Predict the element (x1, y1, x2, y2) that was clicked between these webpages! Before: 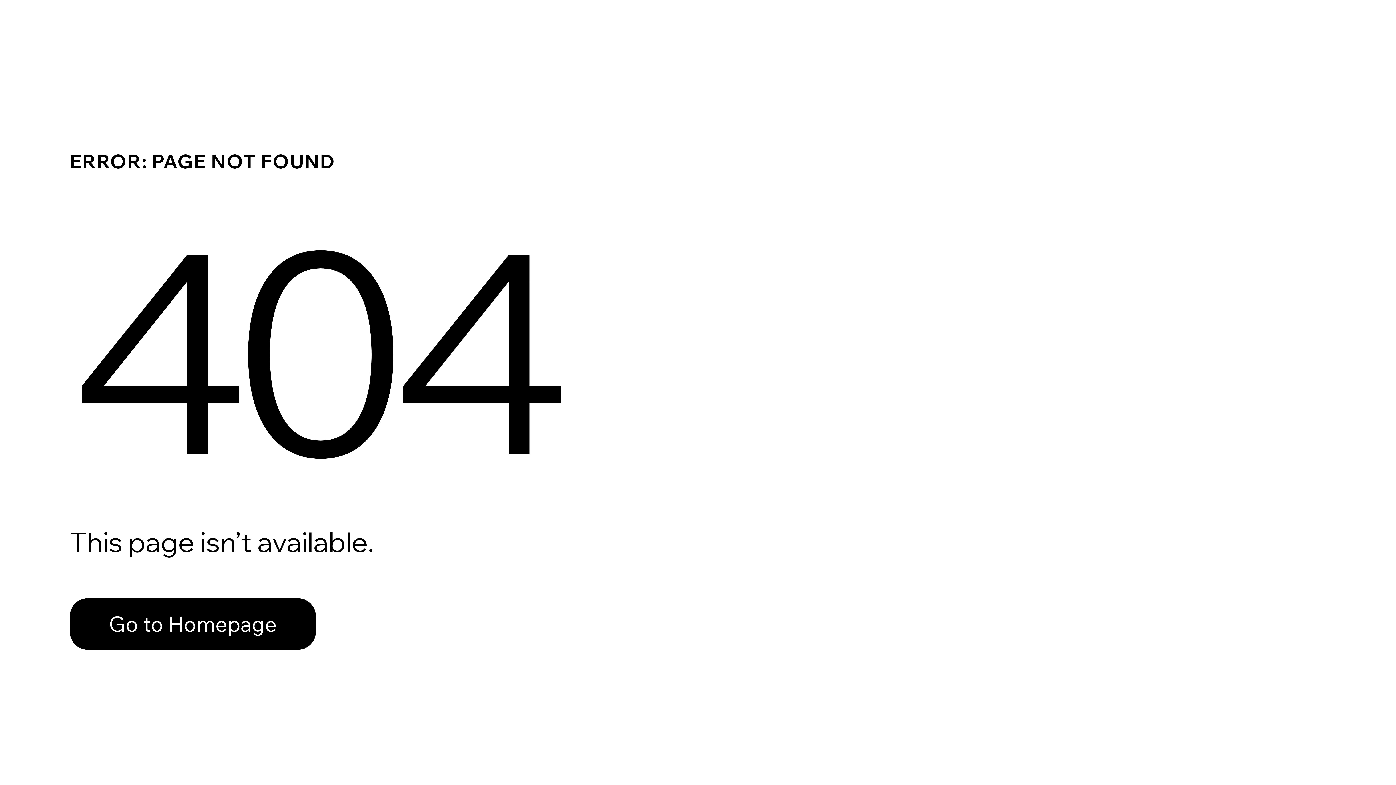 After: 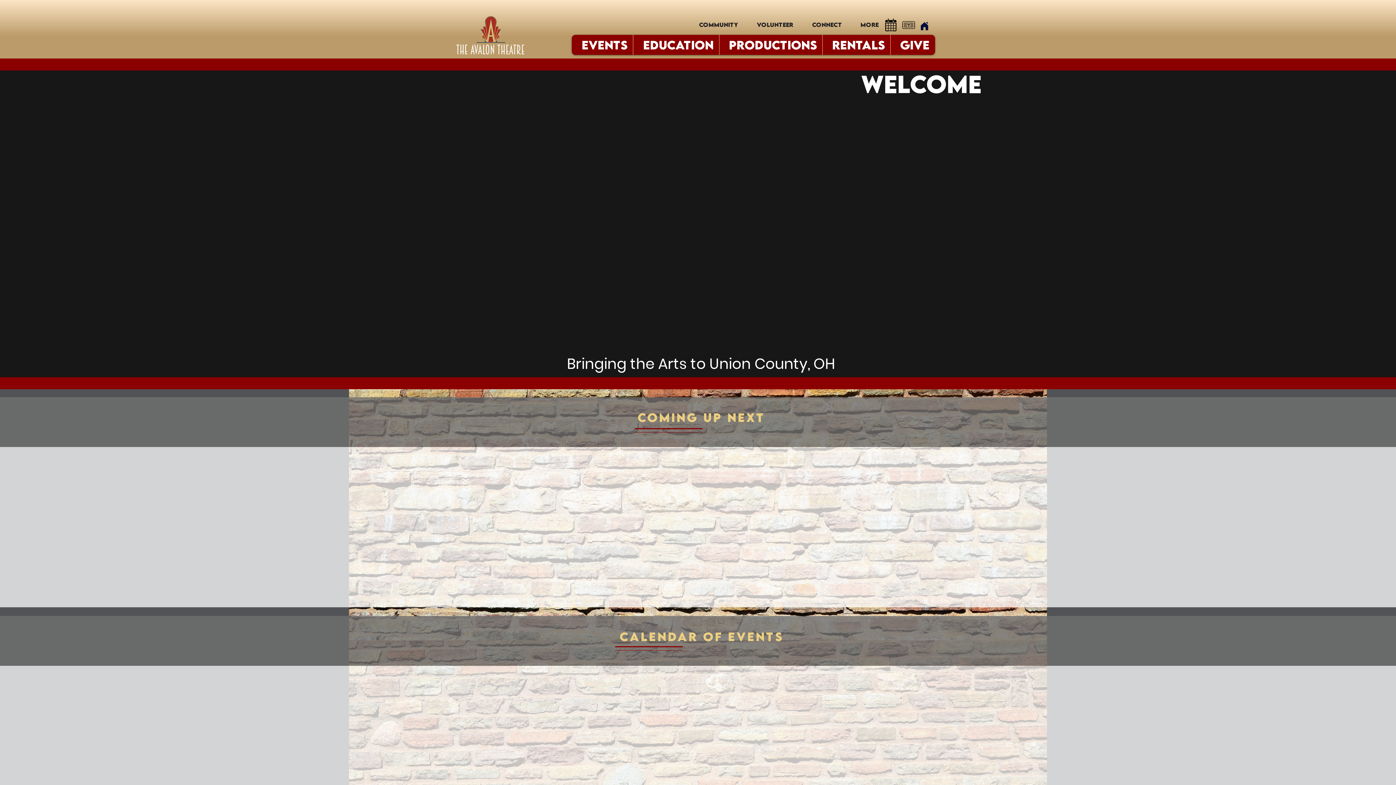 Action: label: Go to Homepage bbox: (69, 598, 316, 650)